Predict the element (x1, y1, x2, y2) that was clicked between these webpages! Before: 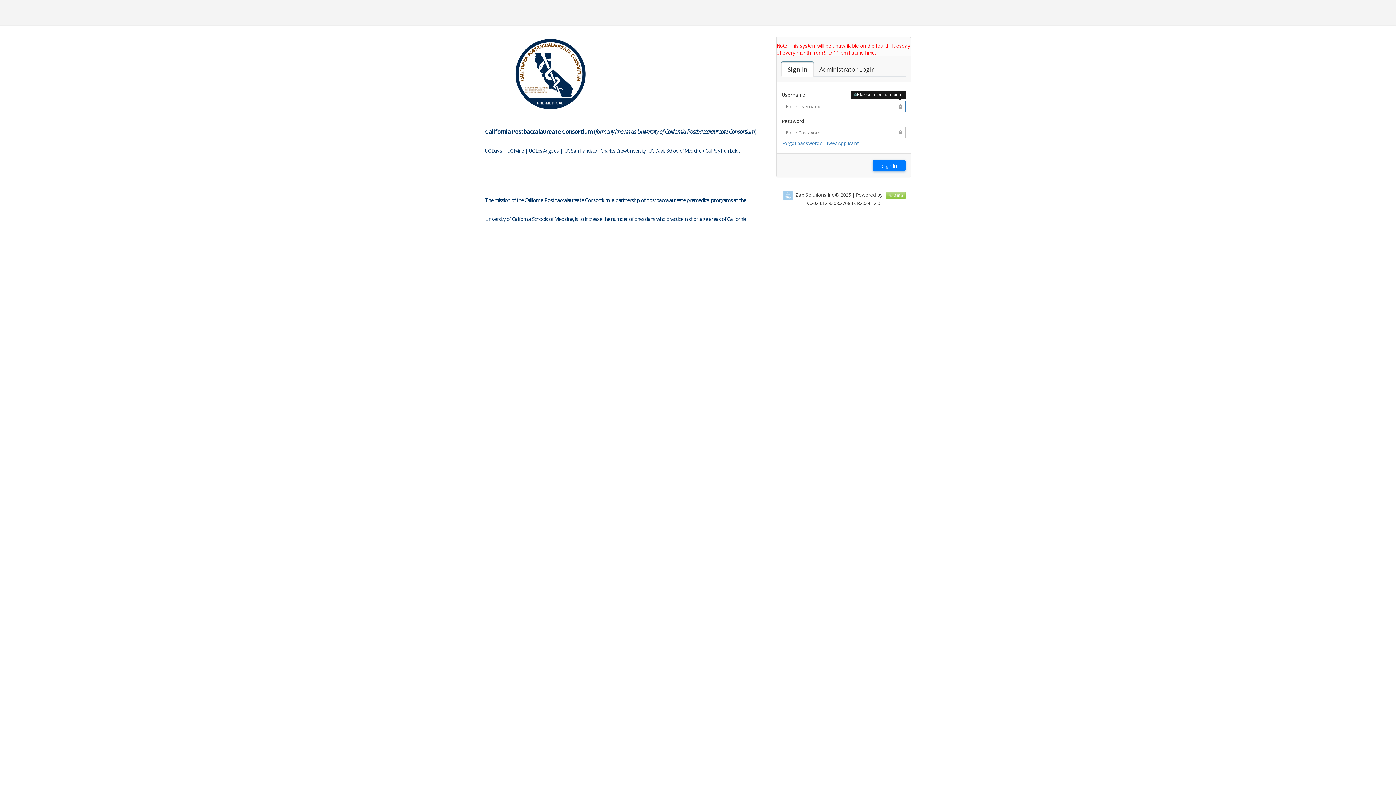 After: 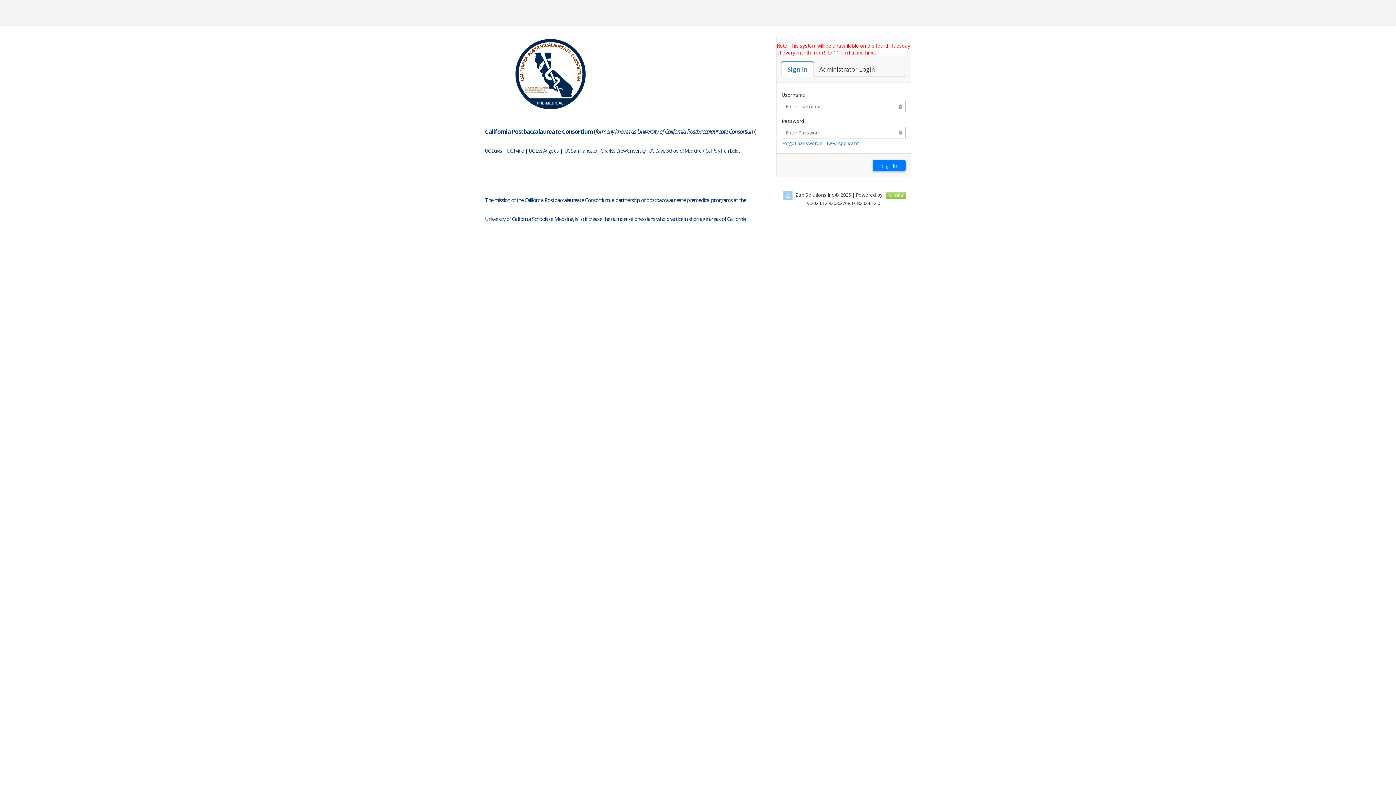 Action: label: Sign In bbox: (781, 62, 813, 76)